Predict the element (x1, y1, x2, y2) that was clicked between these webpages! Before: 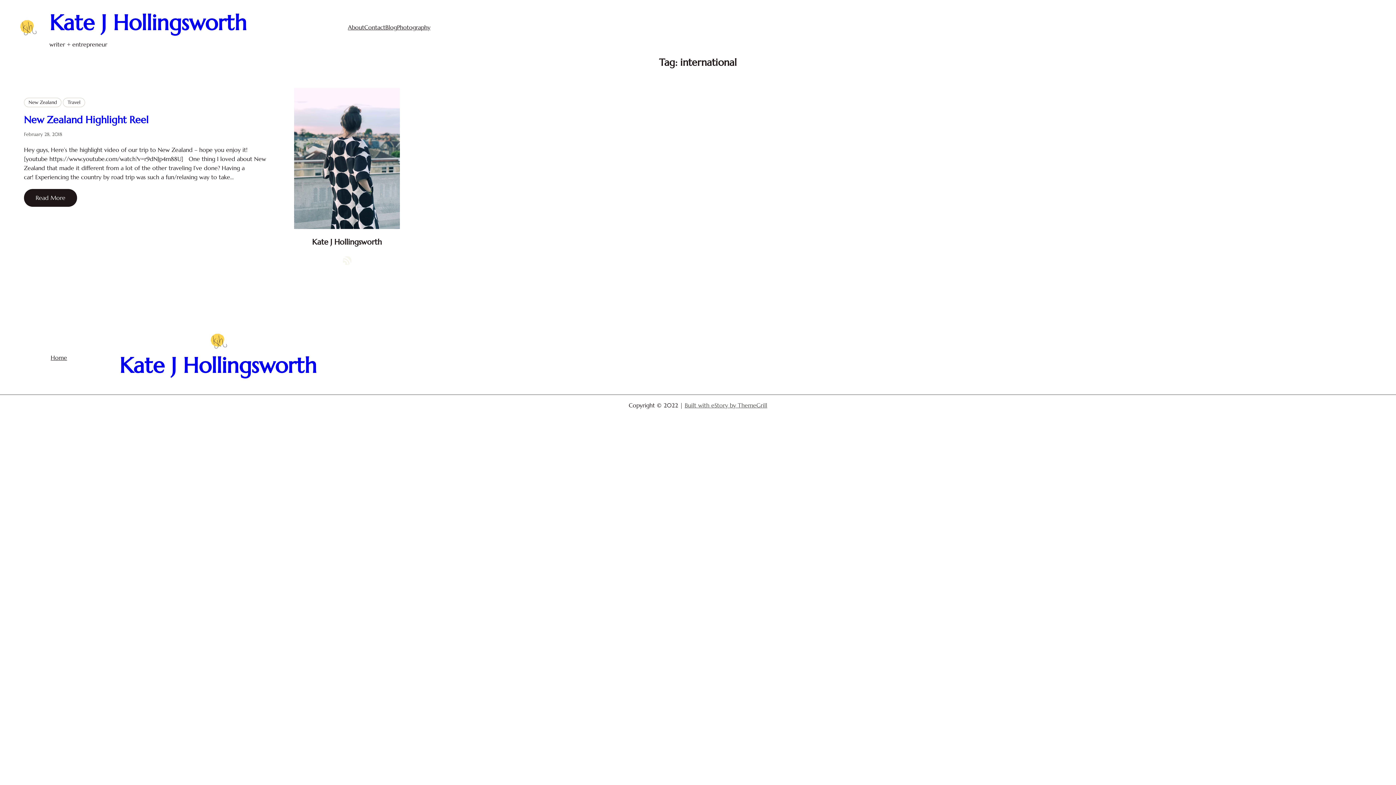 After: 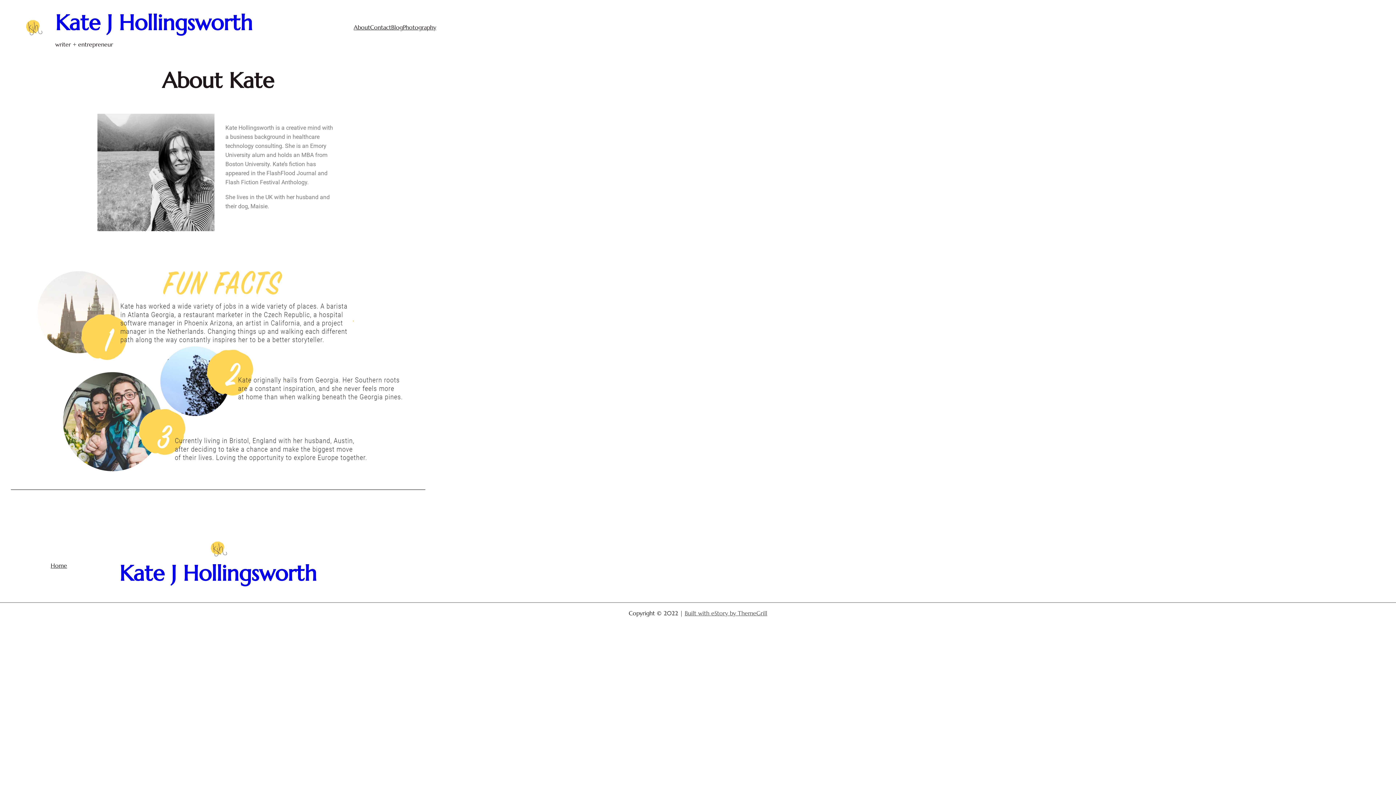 Action: bbox: (196, 333, 240, 348)